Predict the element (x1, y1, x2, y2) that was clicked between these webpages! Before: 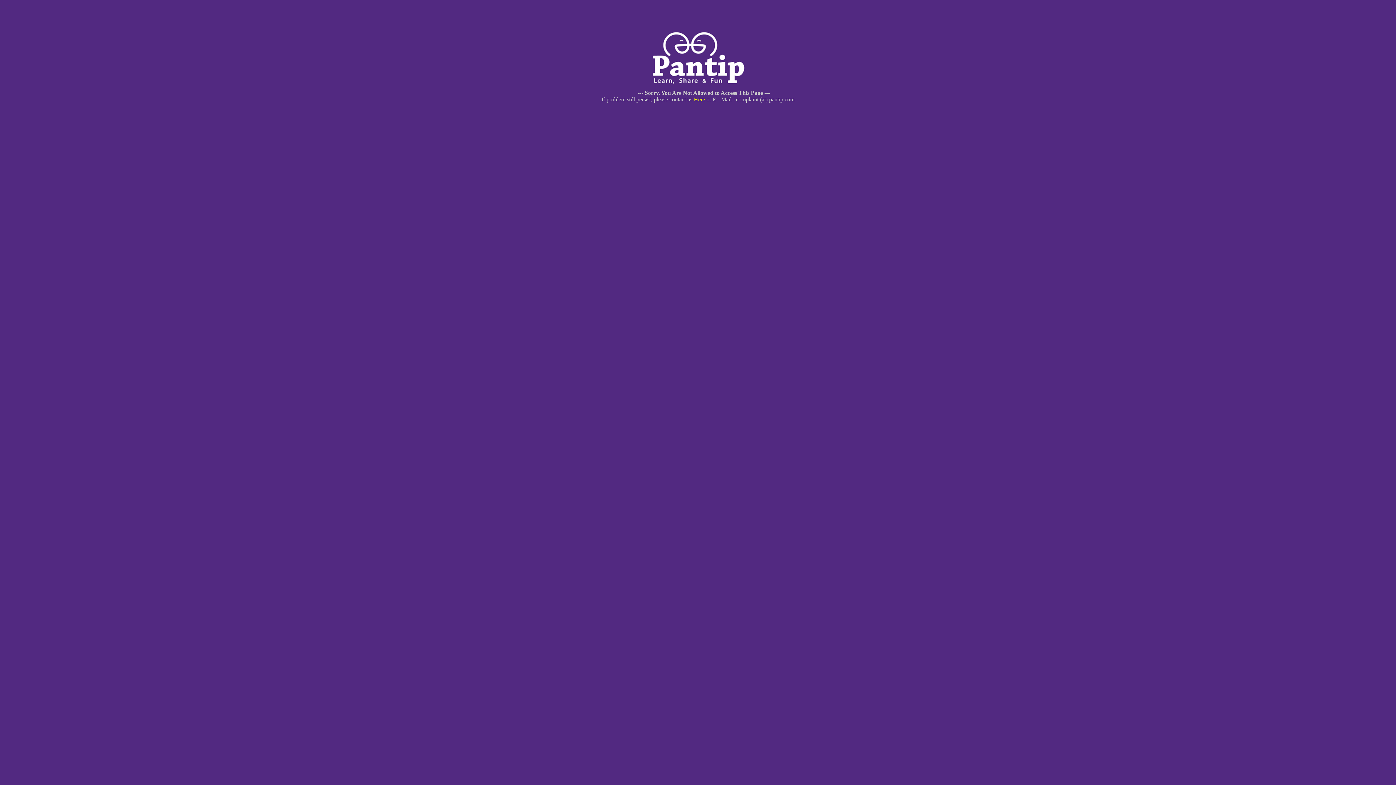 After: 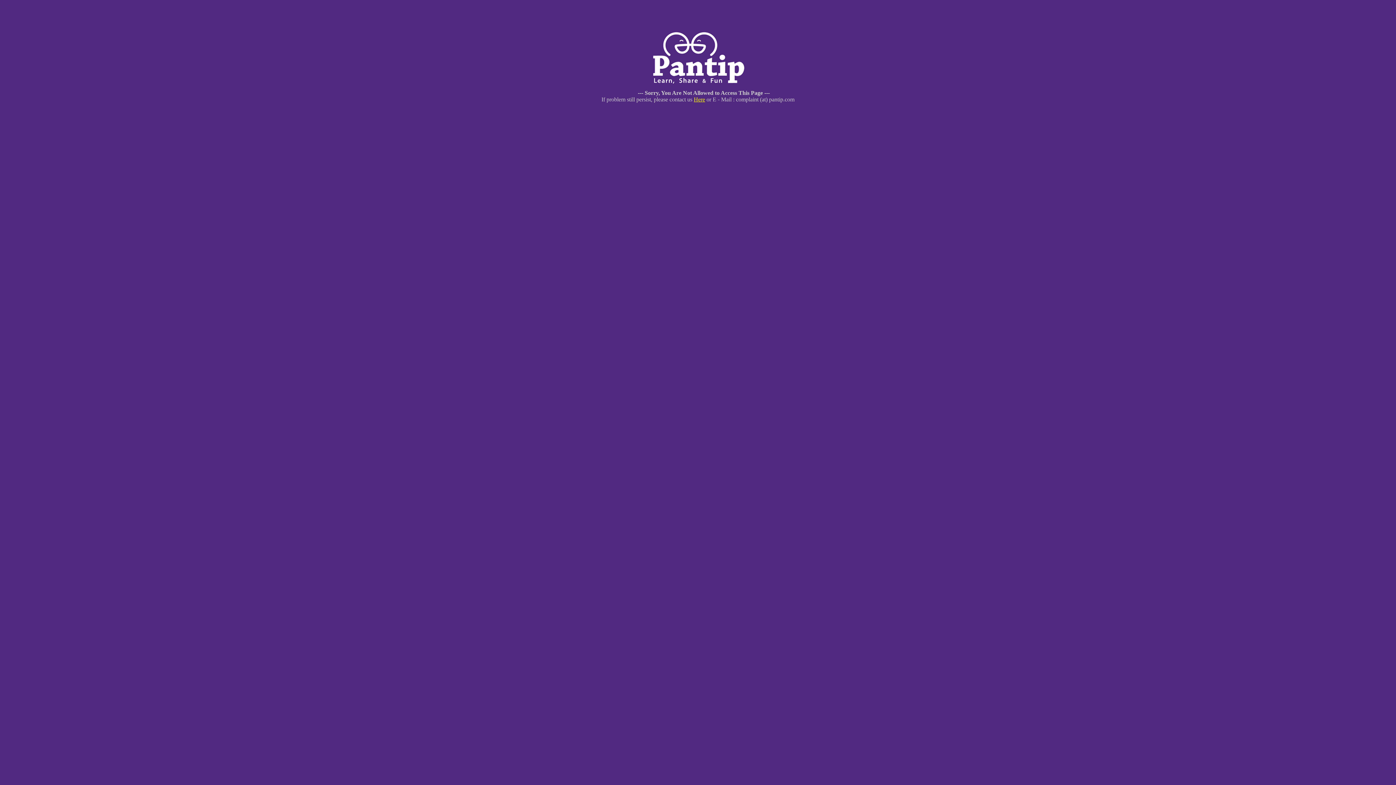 Action: label: Here bbox: (694, 96, 705, 102)